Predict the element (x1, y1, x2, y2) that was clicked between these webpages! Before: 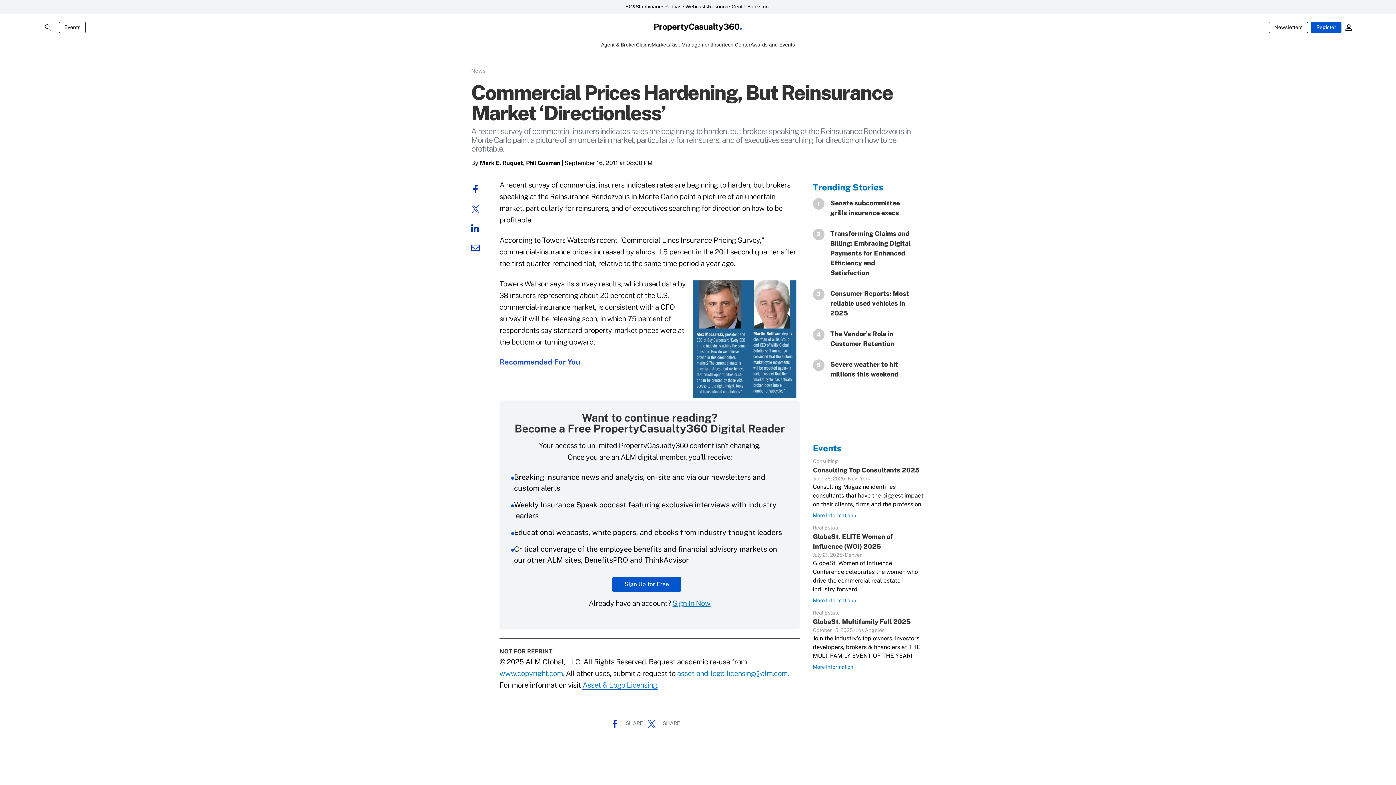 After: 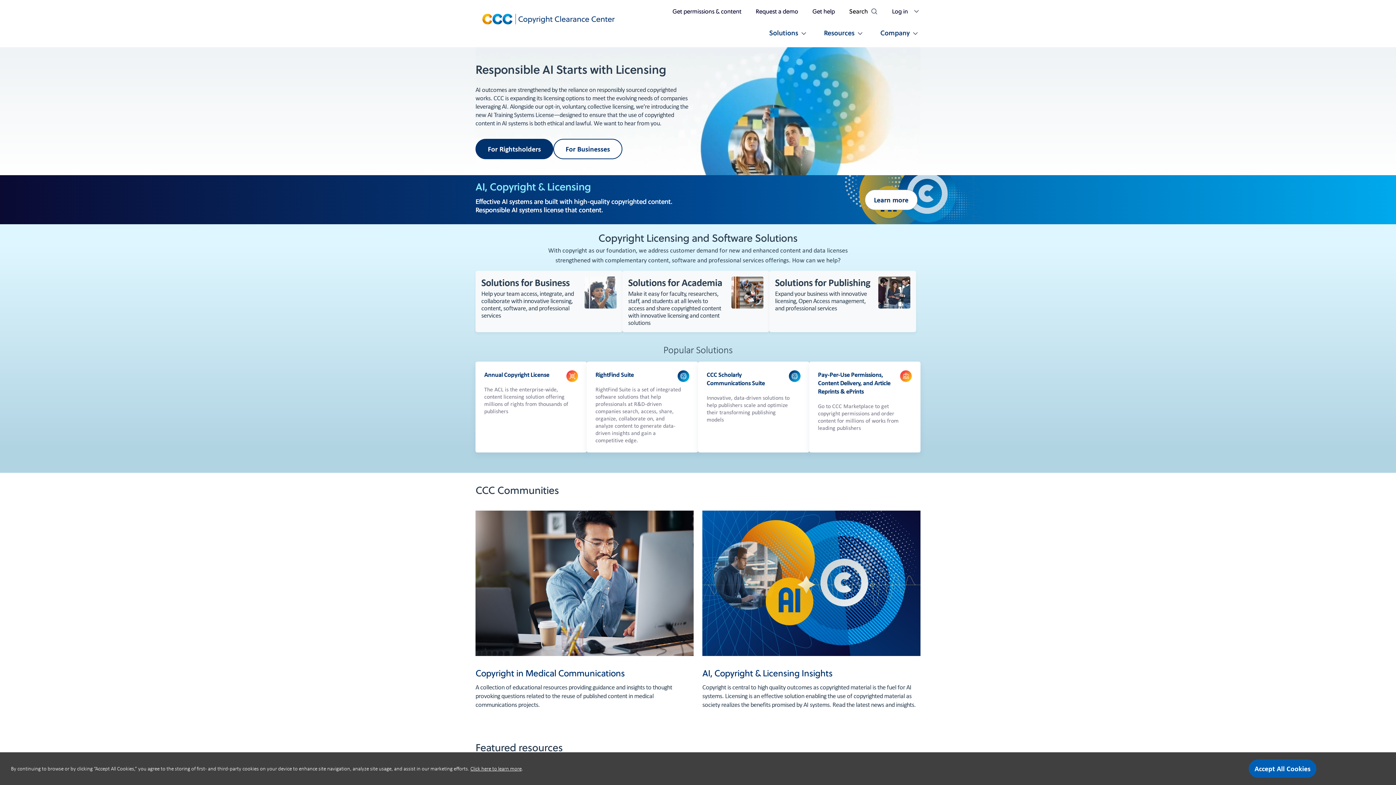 Action: label: www.copyright.com. bbox: (499, 669, 564, 678)